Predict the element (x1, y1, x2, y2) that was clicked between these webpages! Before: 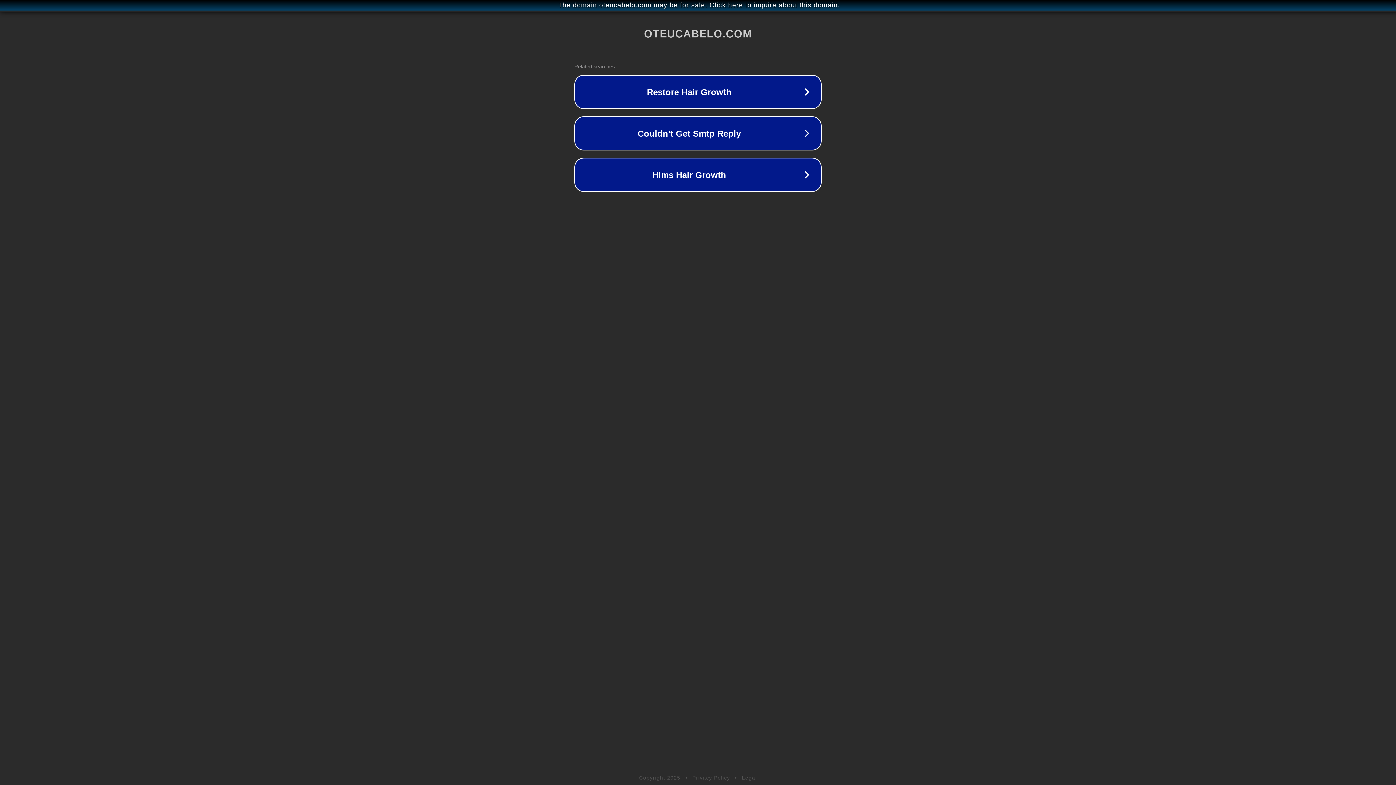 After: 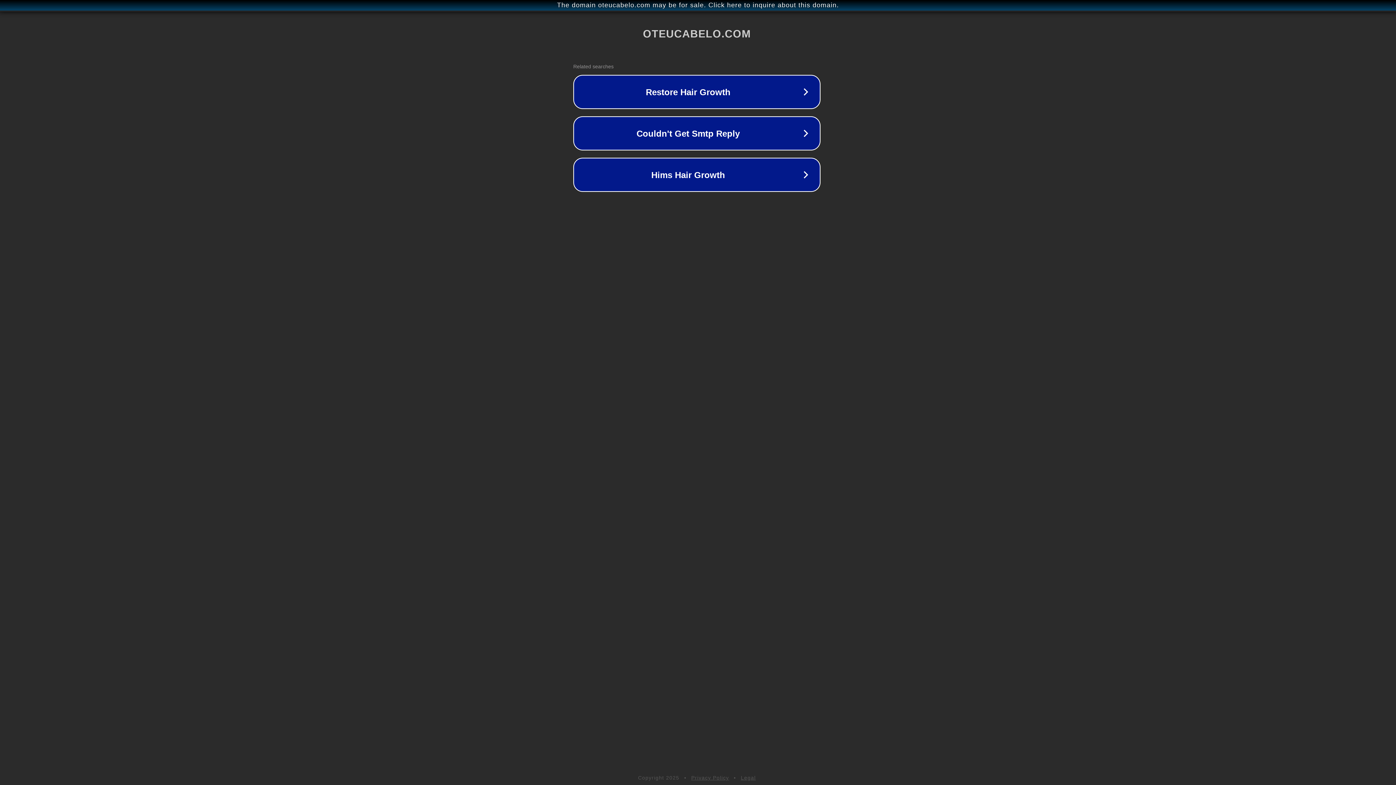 Action: label: The domain oteucabelo.com may be for sale. Click here to inquire about this domain. bbox: (1, 1, 1397, 9)